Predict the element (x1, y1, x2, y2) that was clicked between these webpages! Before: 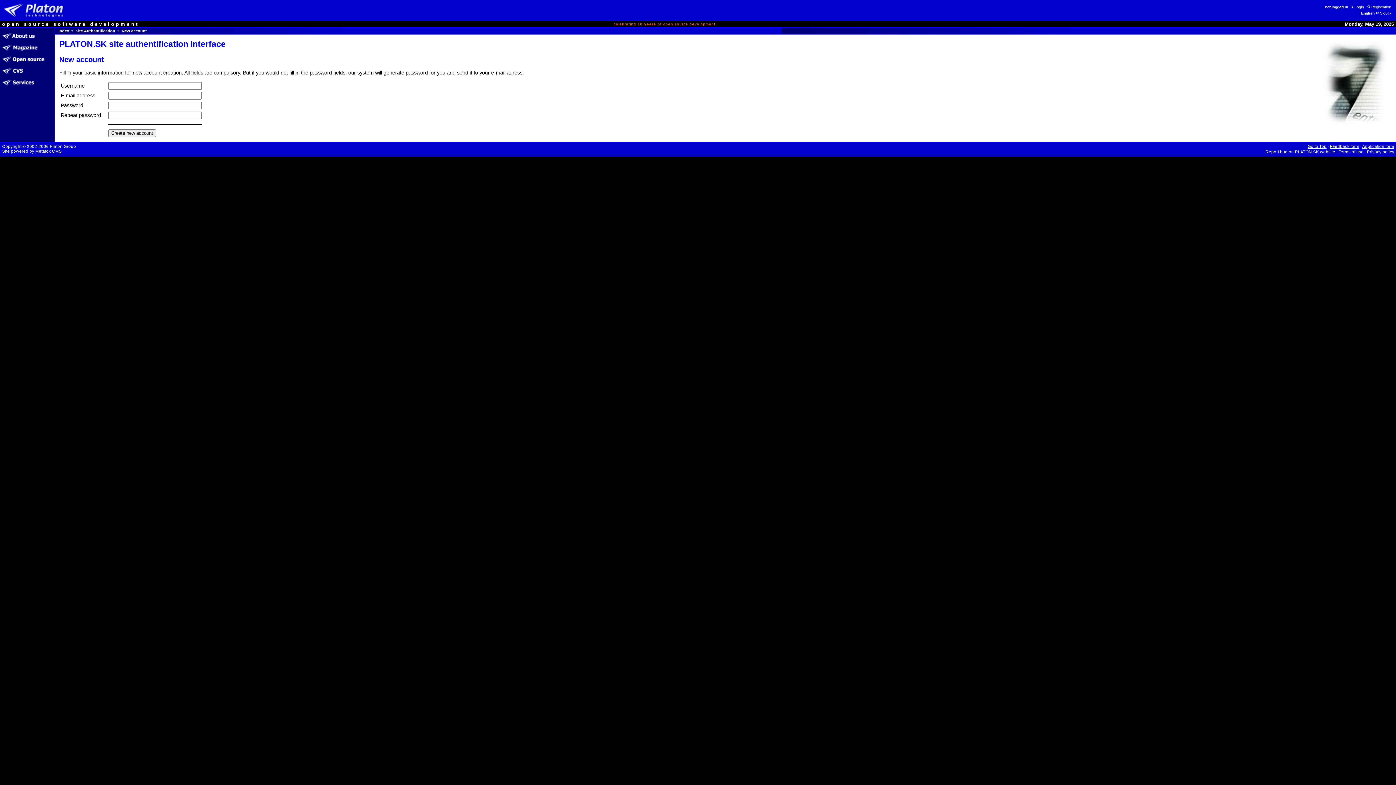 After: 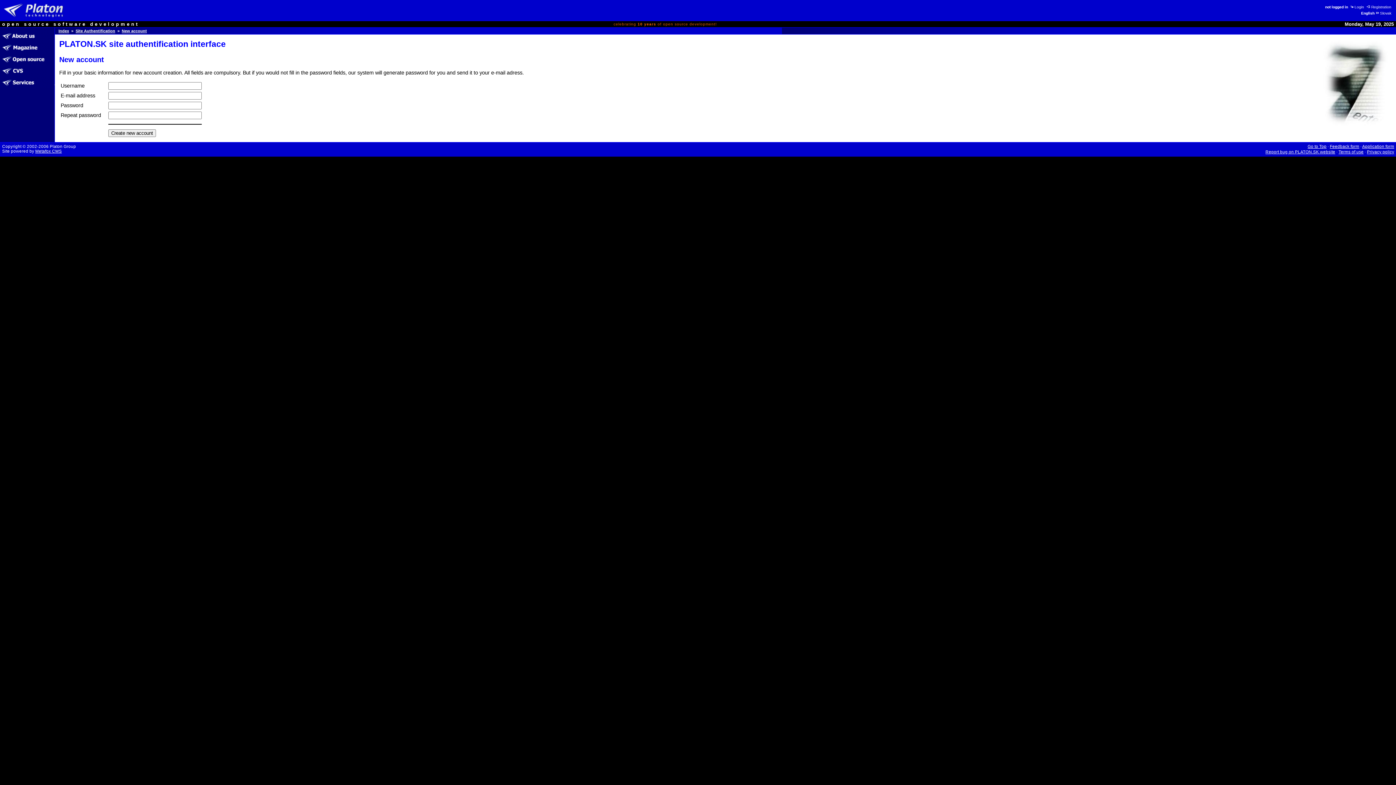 Action: bbox: (1366, 4, 1392, 9) label: Registration